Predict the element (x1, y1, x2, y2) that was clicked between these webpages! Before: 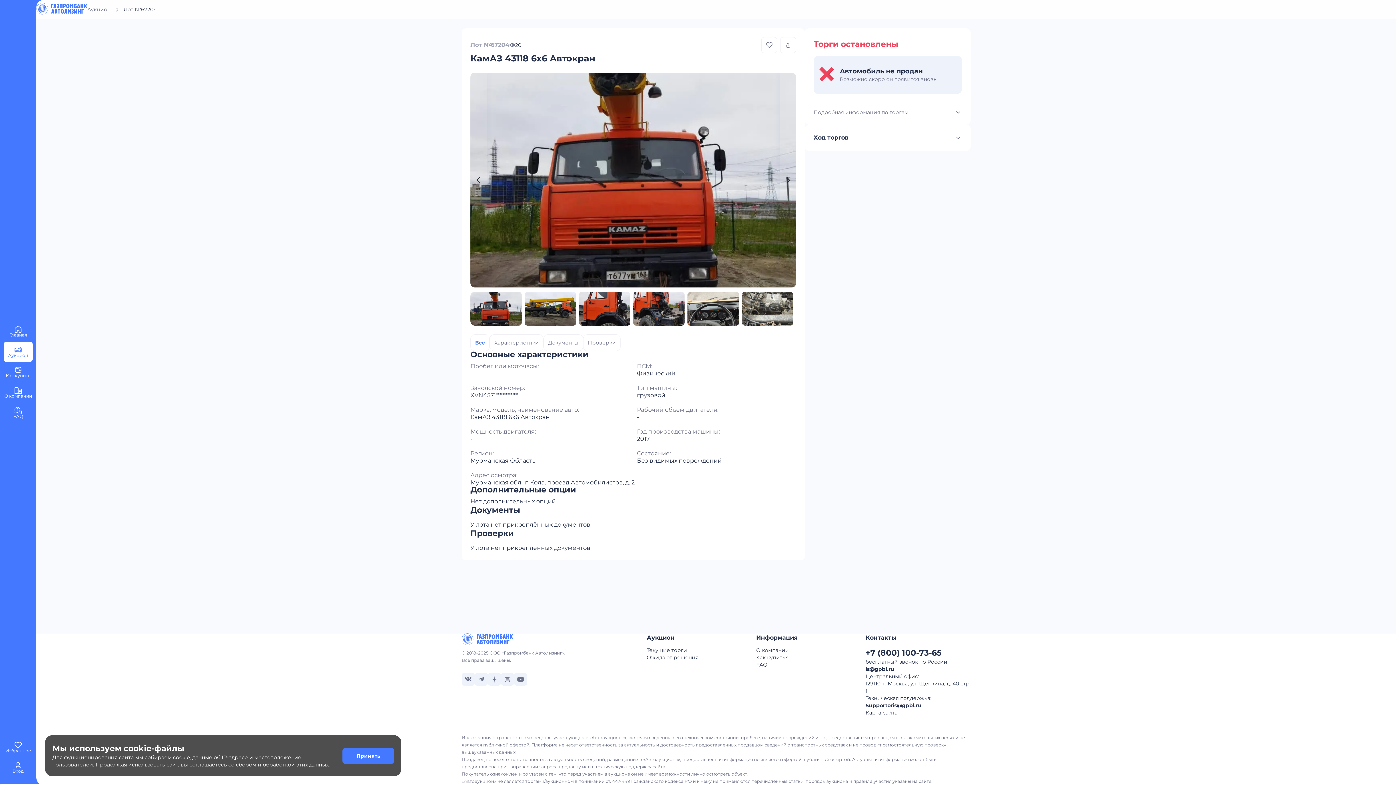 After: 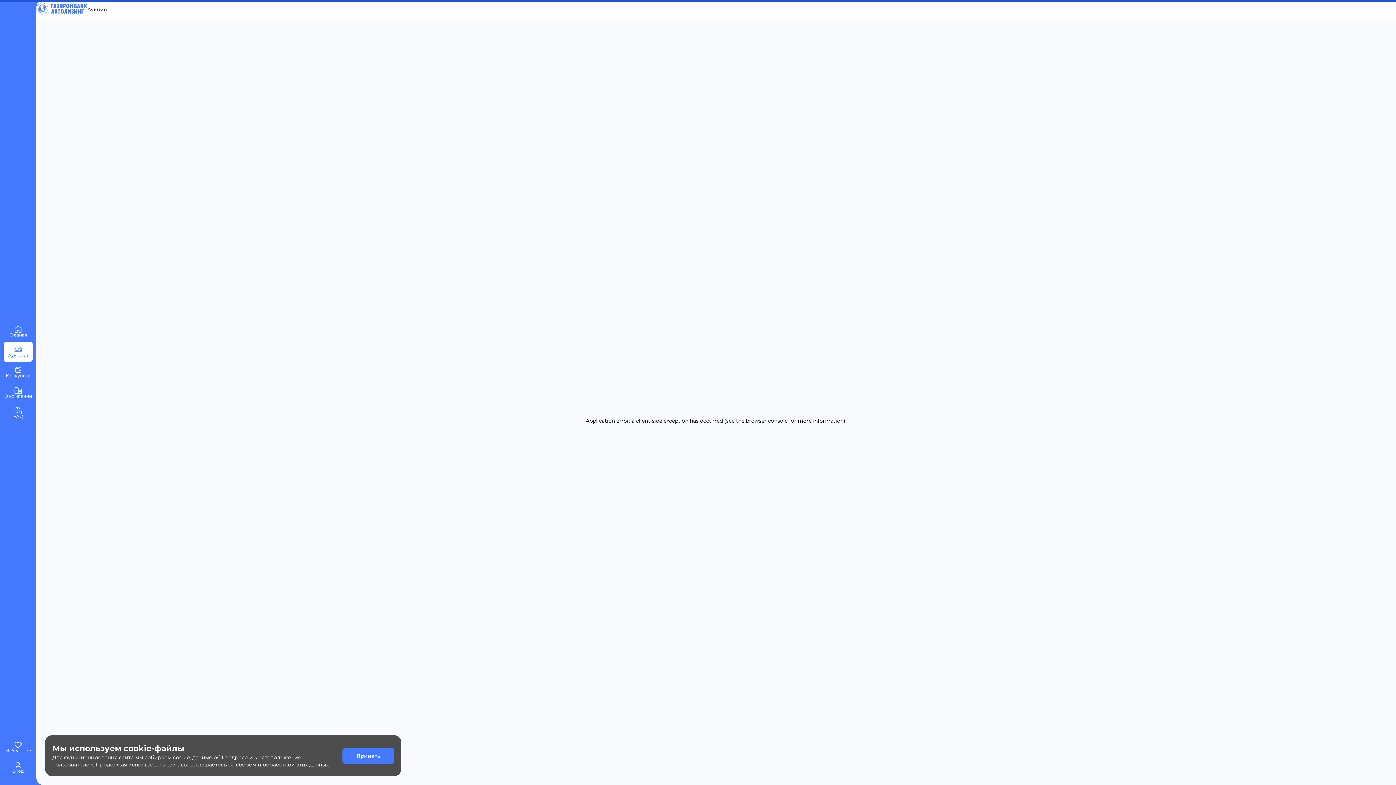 Action: label: Текущие торги bbox: (646, 646, 687, 654)